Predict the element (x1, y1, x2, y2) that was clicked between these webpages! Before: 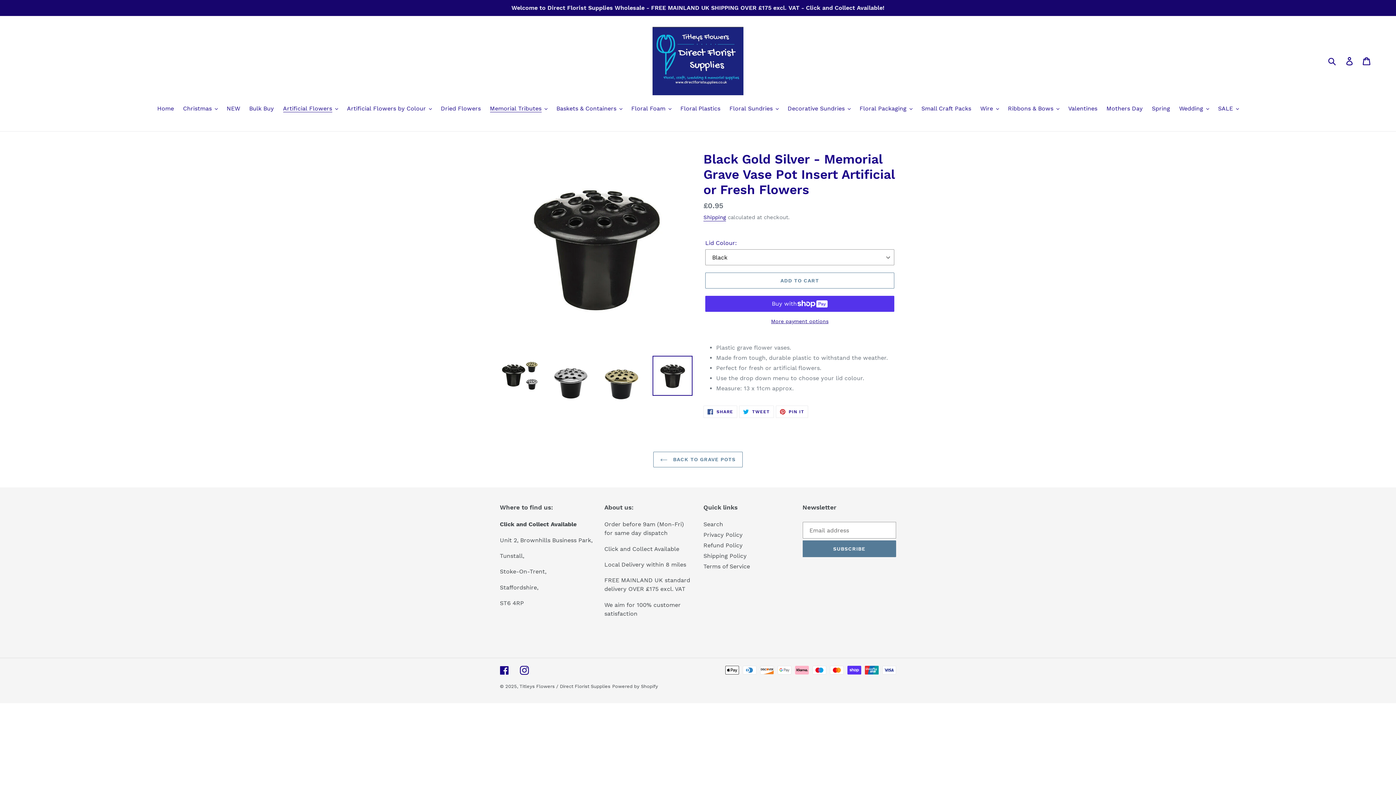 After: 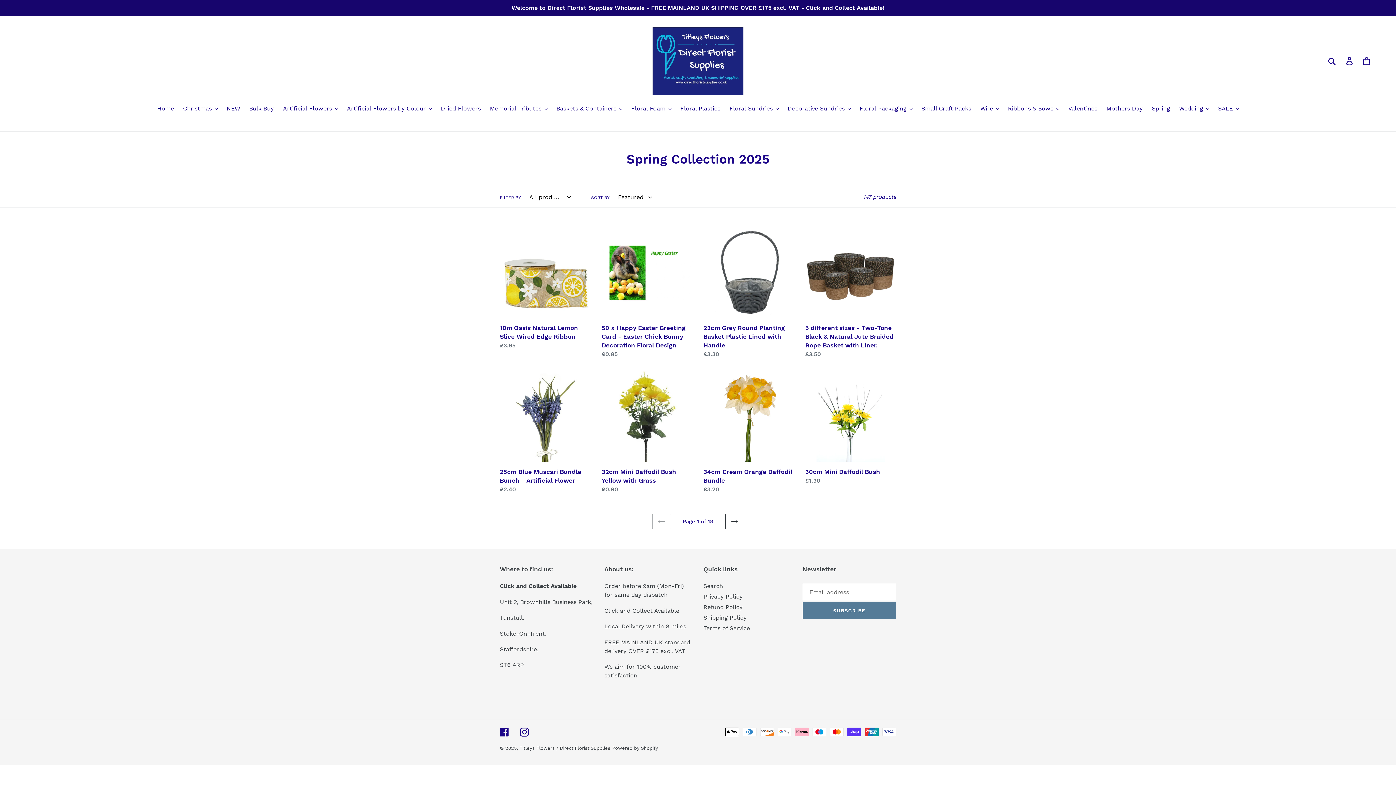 Action: bbox: (1148, 104, 1174, 114) label: Spring